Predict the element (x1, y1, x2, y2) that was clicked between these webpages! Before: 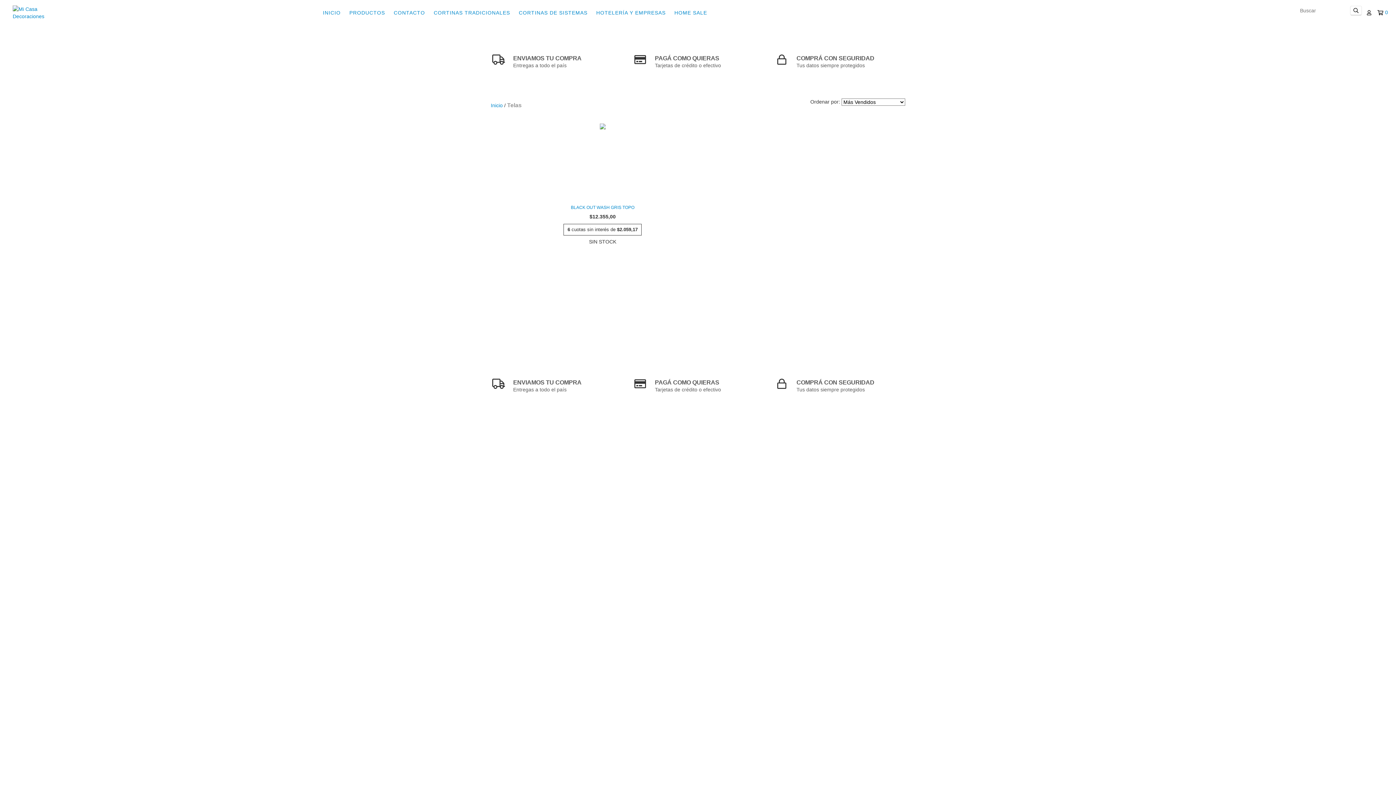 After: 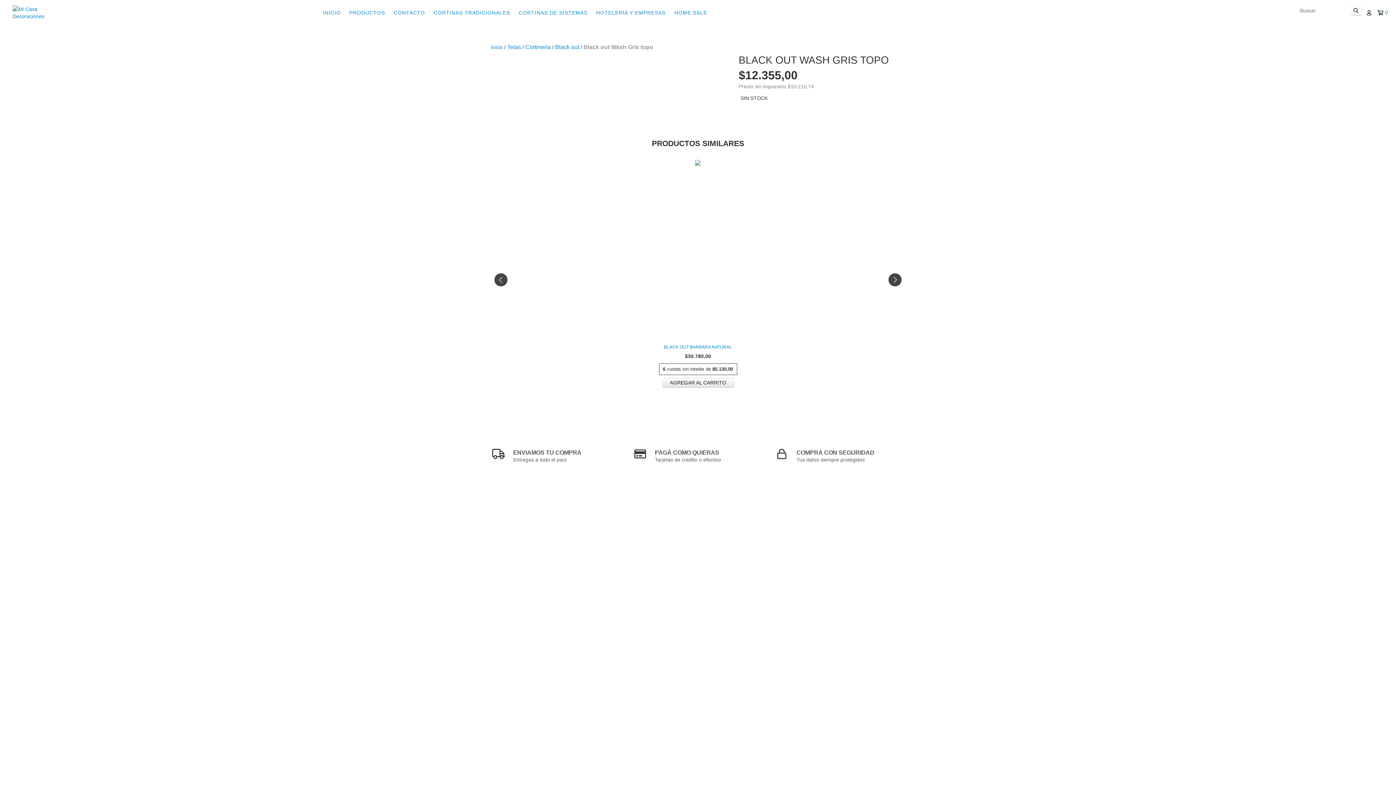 Action: bbox: (565, 203, 640, 211) label: Black out Wash Gris topo